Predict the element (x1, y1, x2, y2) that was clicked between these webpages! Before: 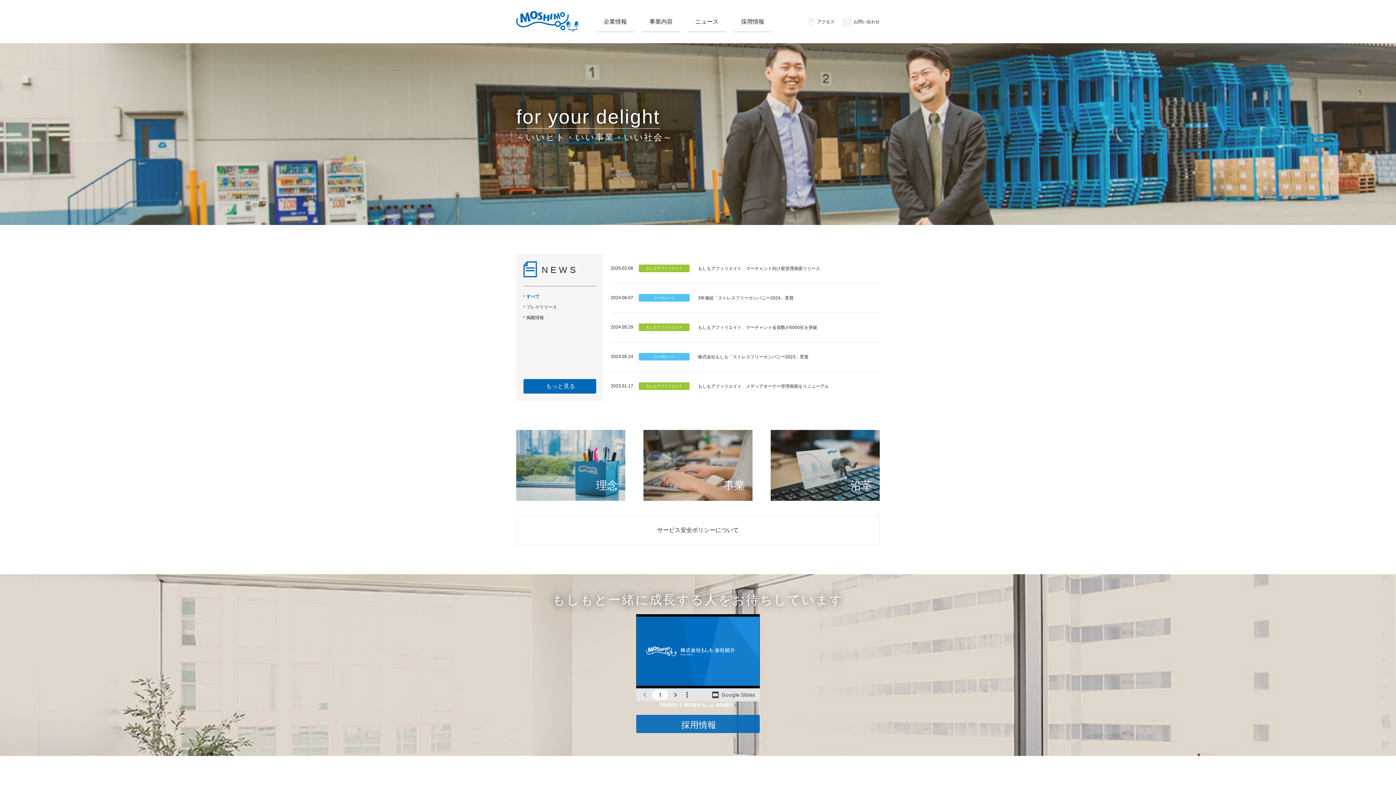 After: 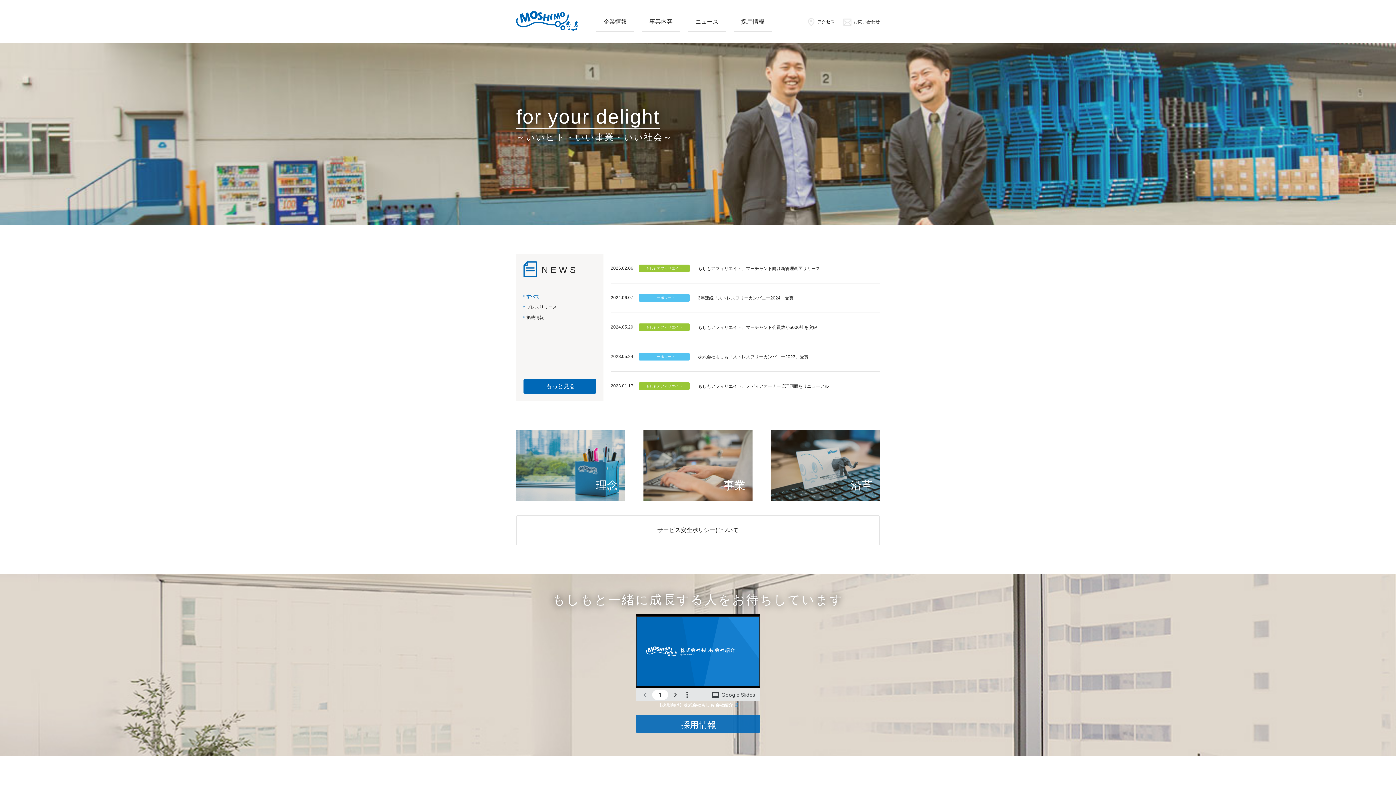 Action: bbox: (516, 26, 578, 31)